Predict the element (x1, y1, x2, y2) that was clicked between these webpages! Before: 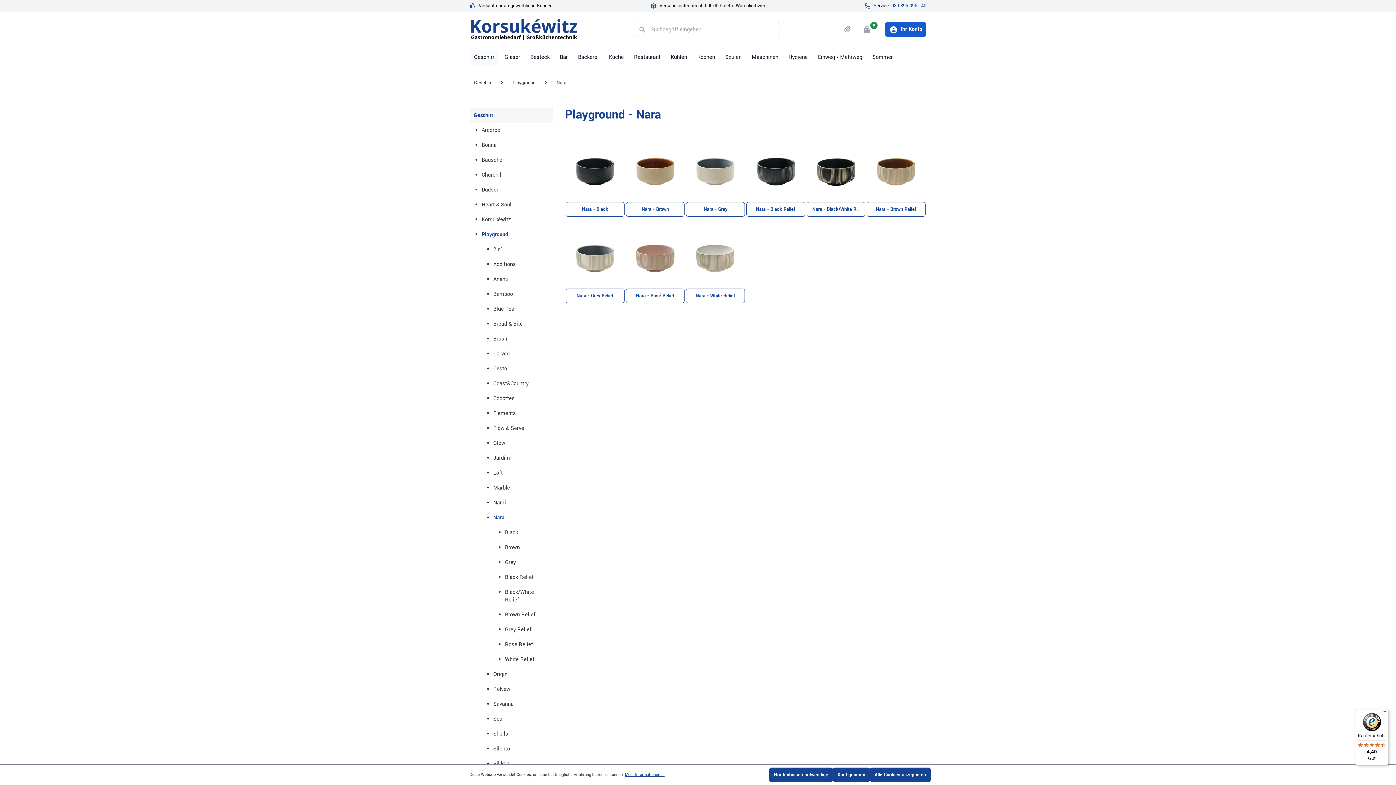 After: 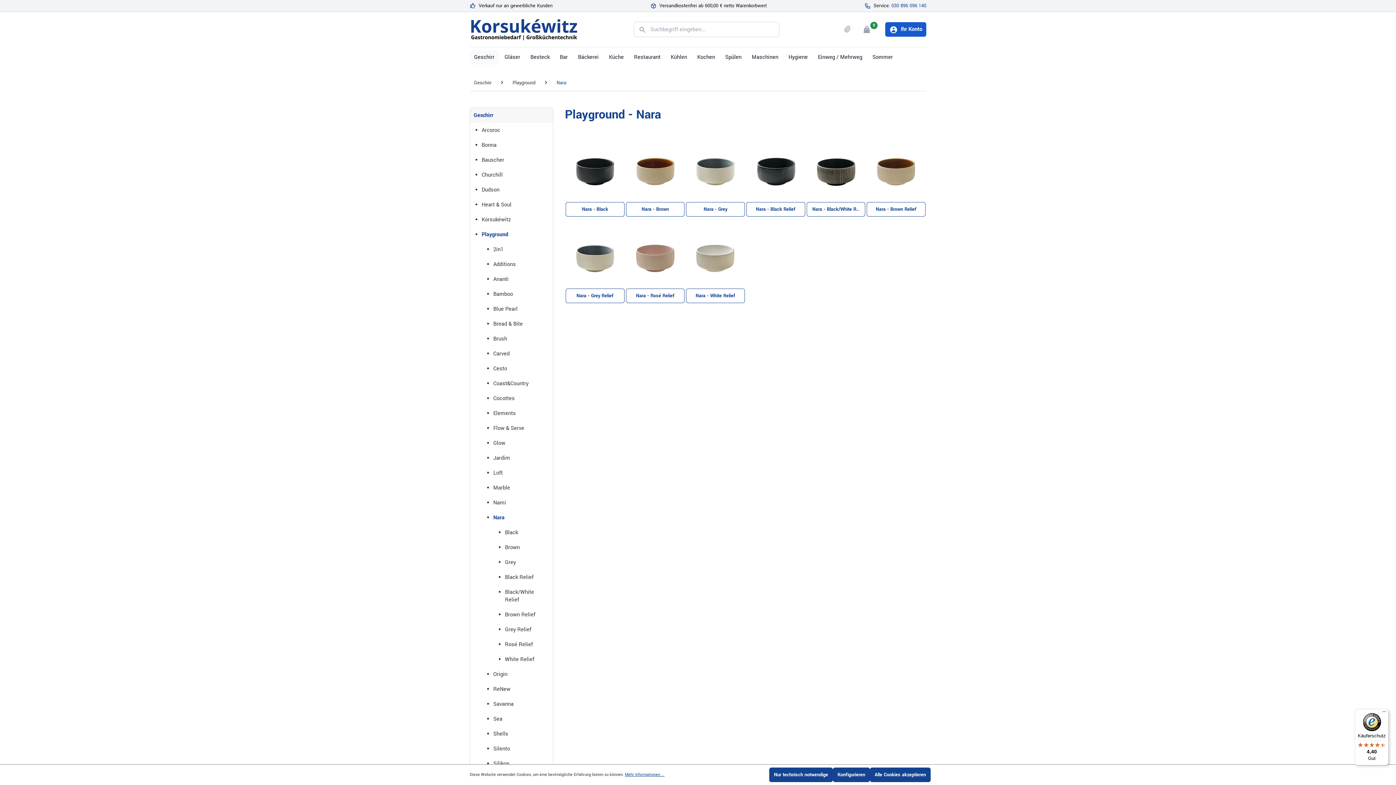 Action: label: Suchen bbox: (634, 22, 647, 36)